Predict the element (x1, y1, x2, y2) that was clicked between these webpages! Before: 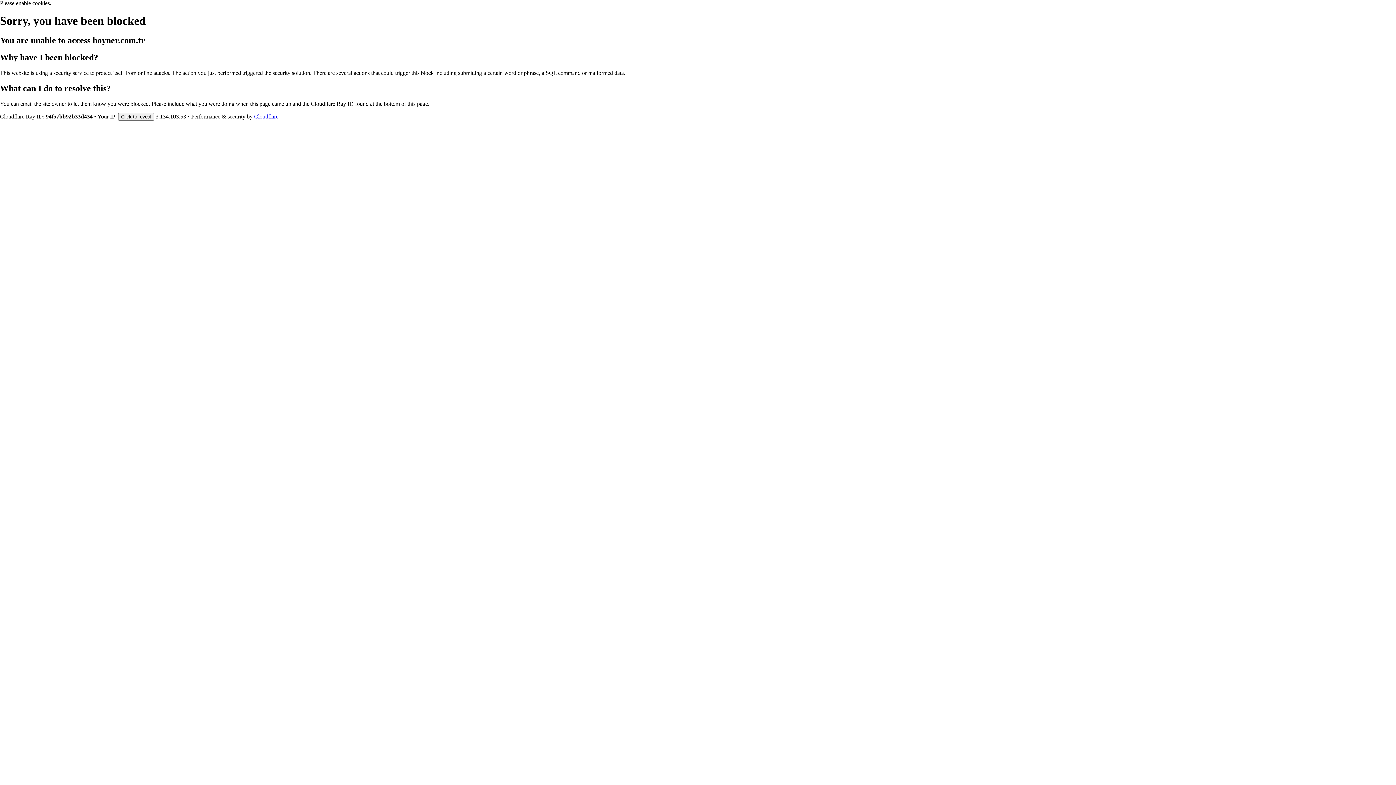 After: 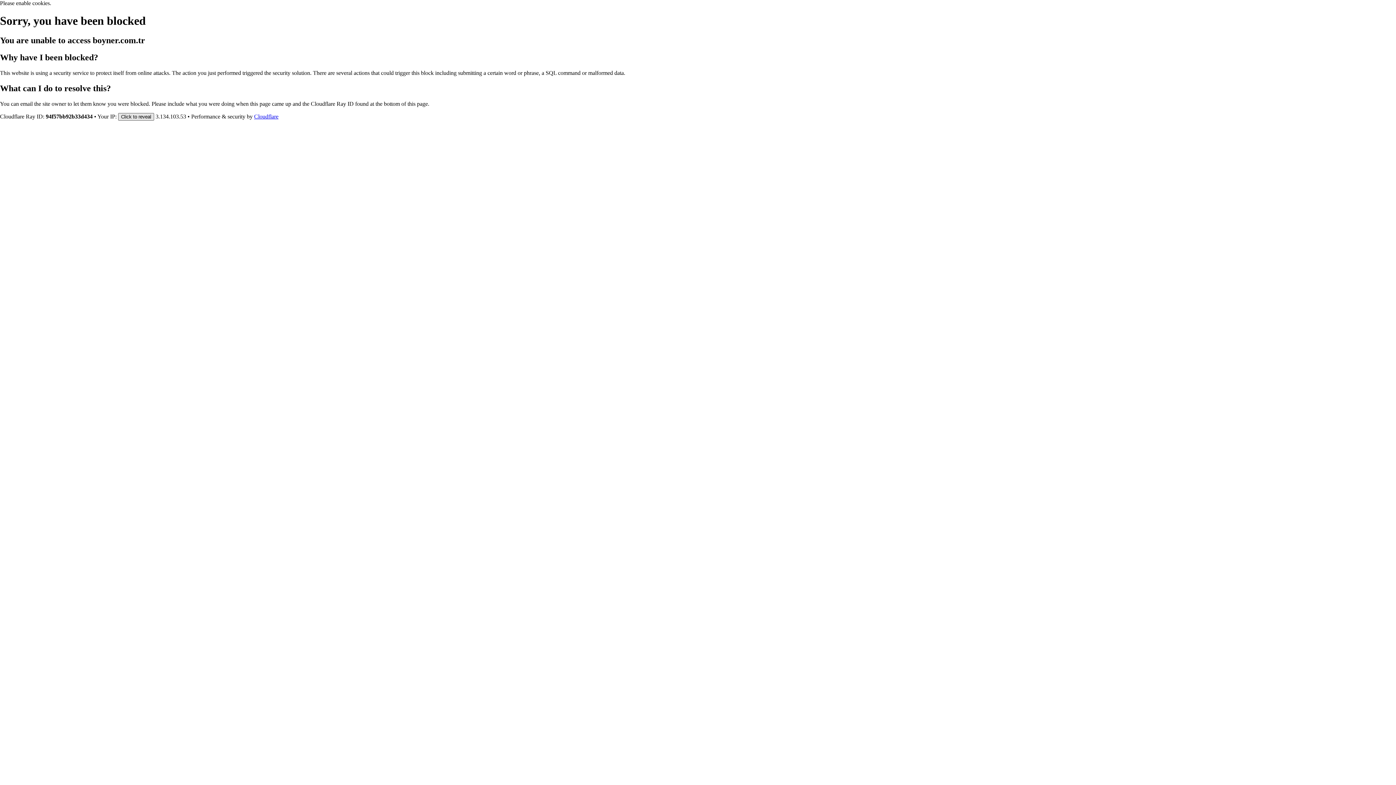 Action: label: Click to reveal bbox: (118, 112, 154, 120)